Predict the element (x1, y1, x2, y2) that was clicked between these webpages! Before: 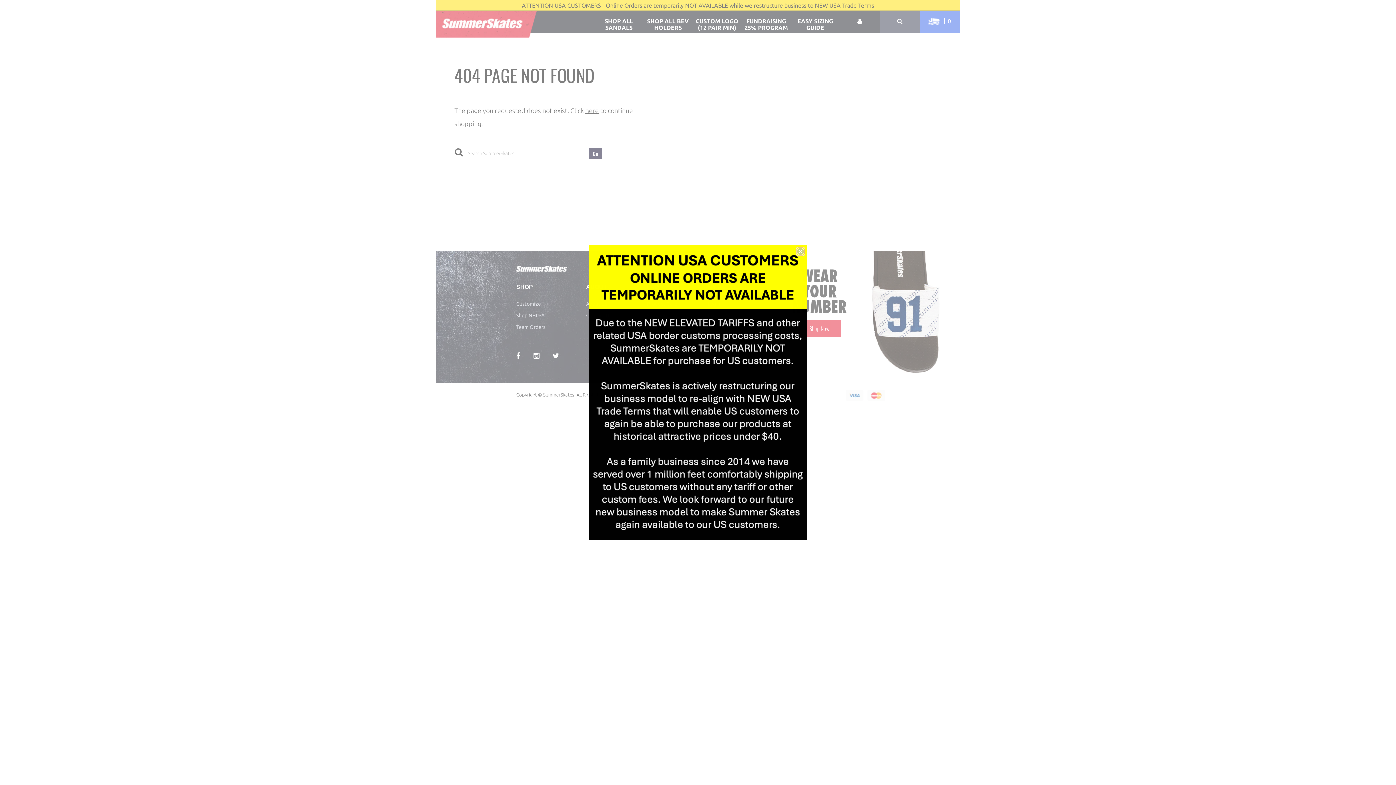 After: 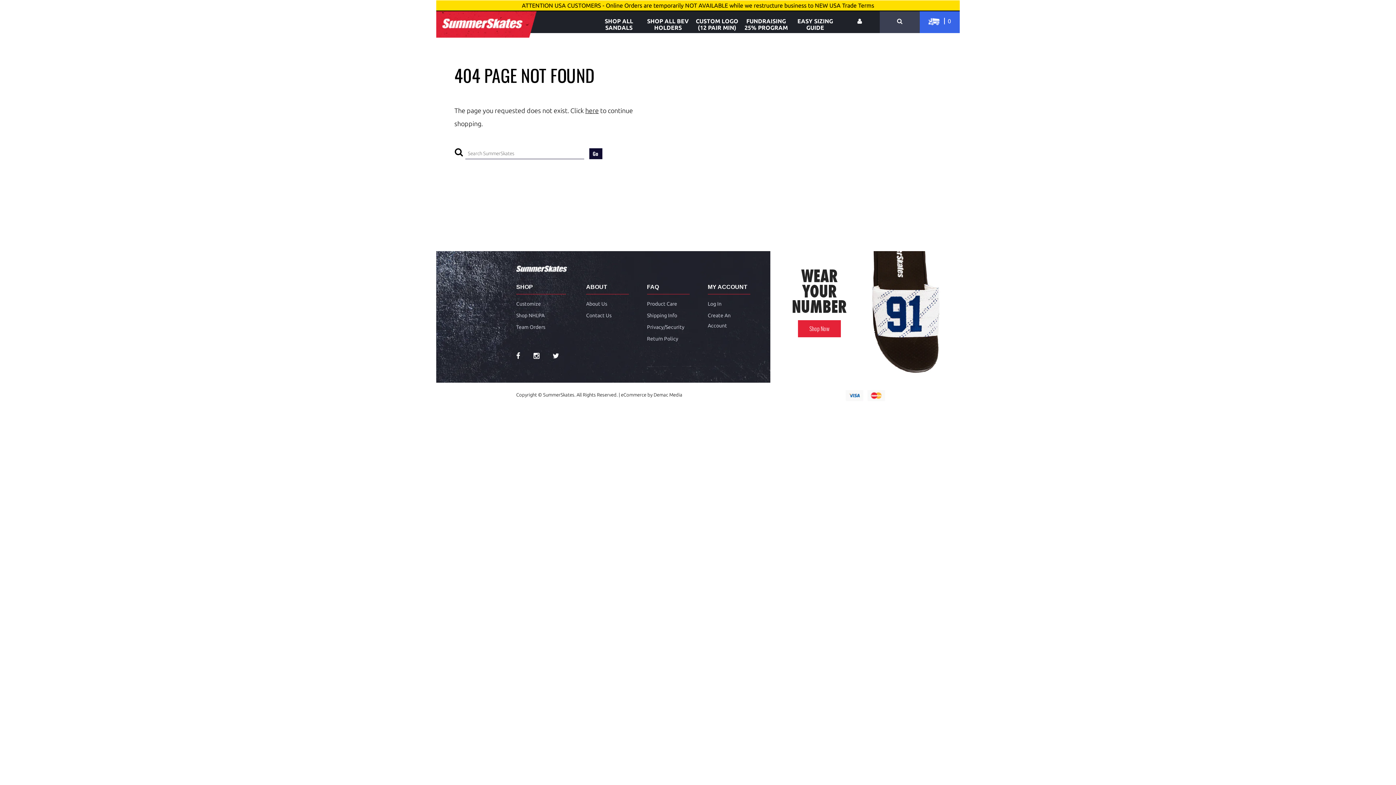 Action: bbox: (797, 247, 804, 255) label: Close dialog